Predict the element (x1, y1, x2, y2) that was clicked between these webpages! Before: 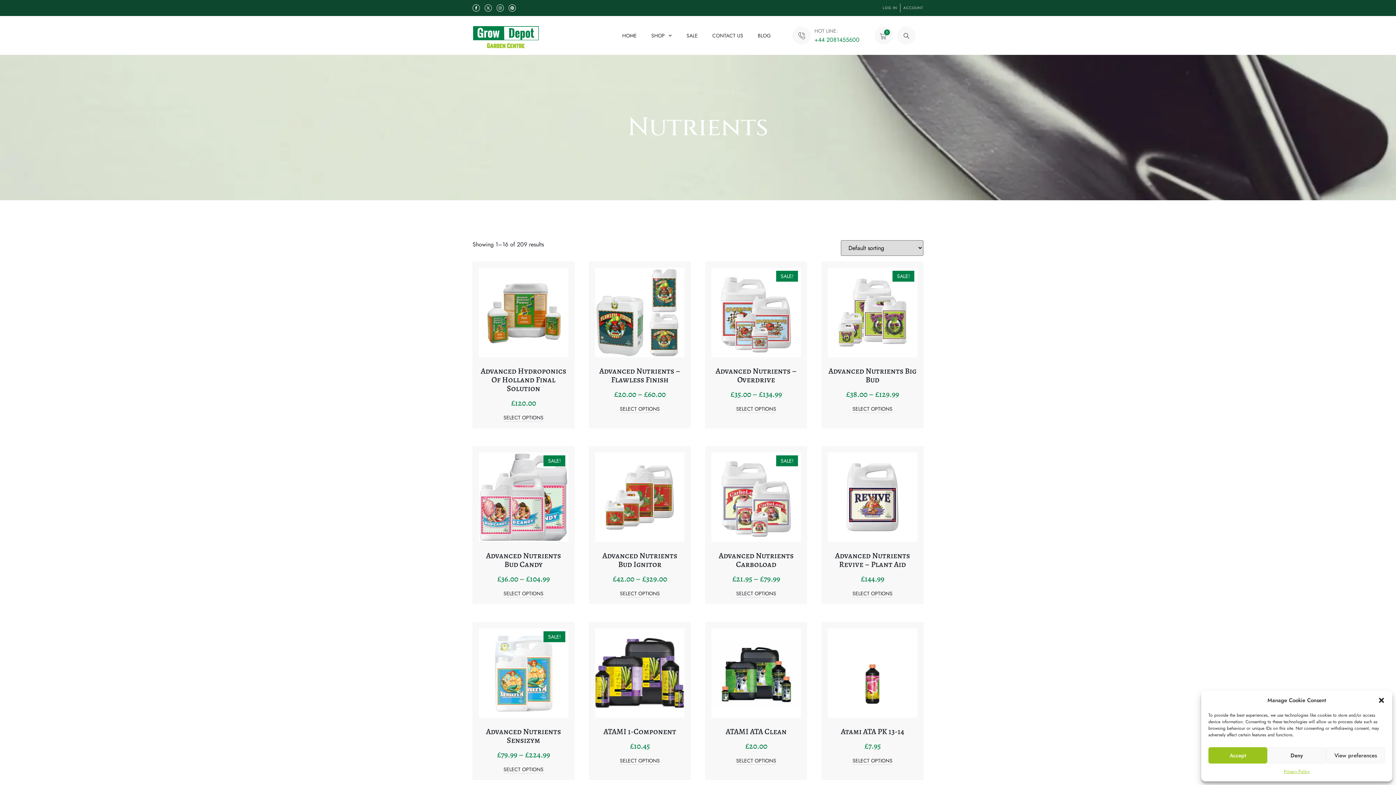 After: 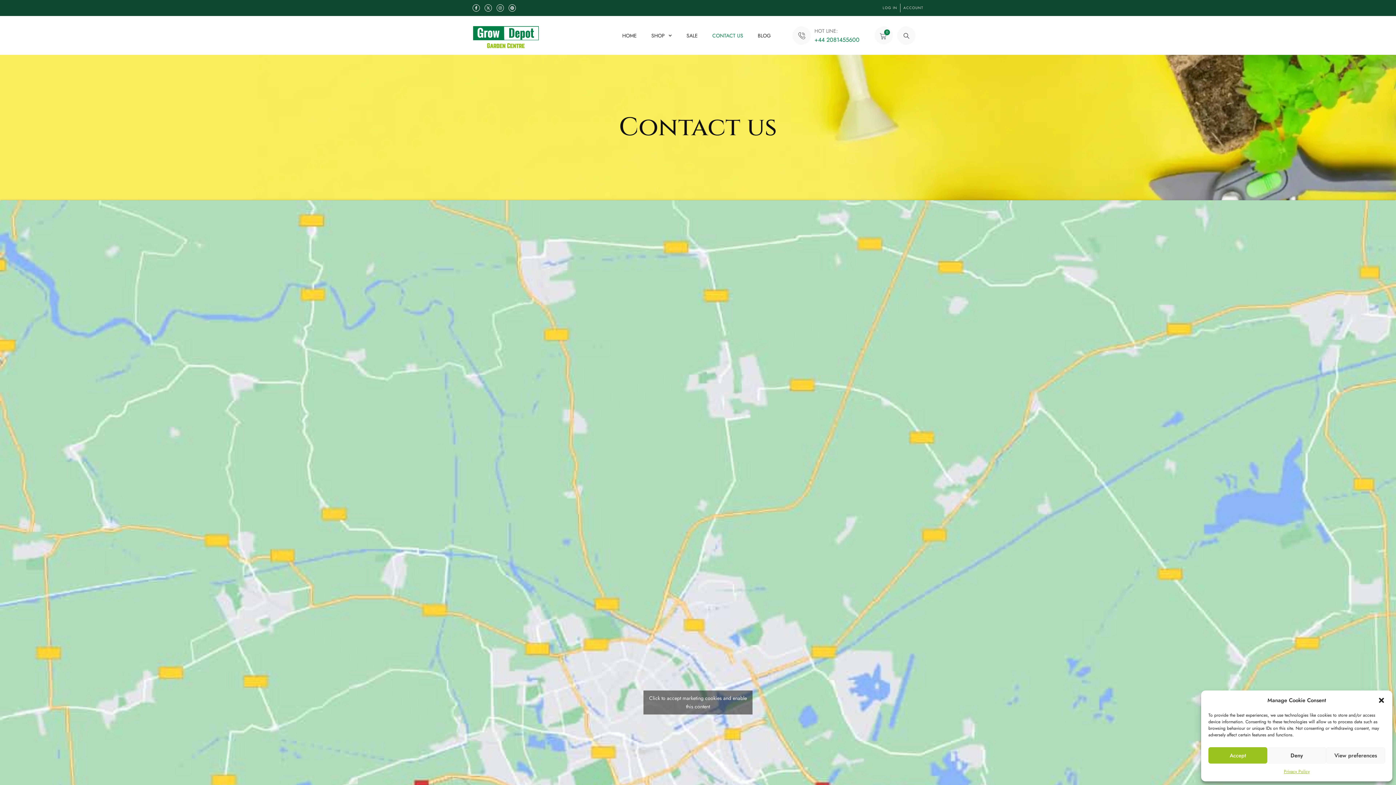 Action: label: CONTACT US bbox: (712, 30, 743, 41)